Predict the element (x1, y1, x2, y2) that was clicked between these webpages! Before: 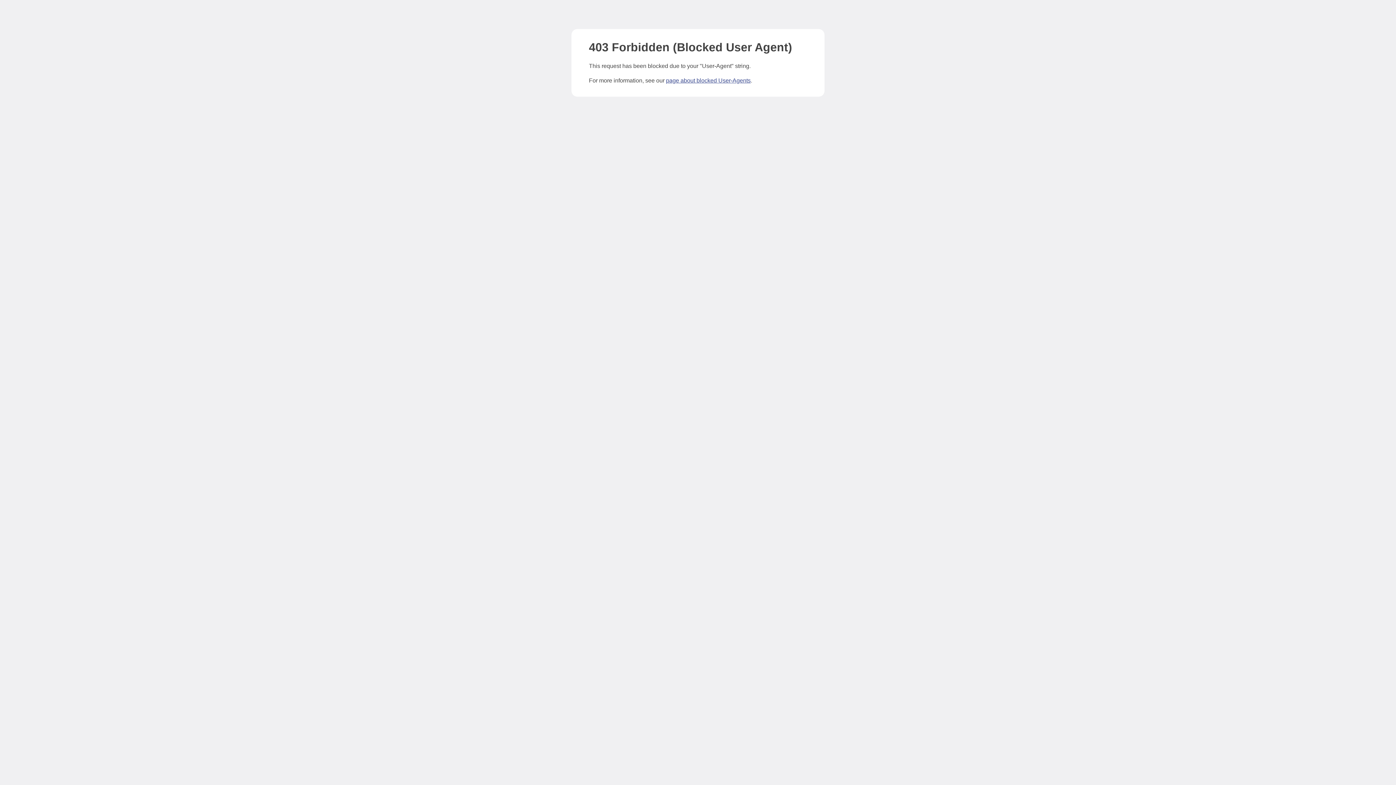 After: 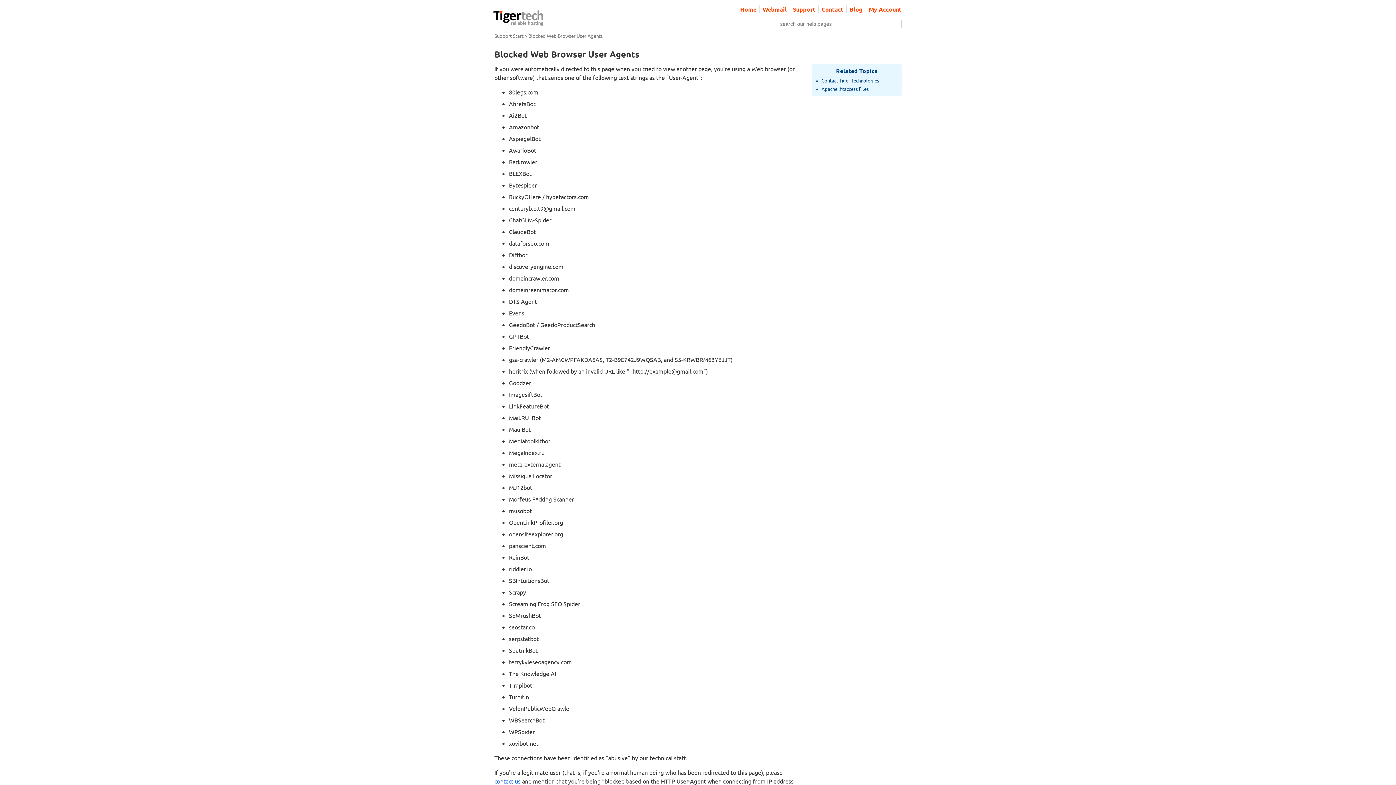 Action: bbox: (666, 77, 750, 83) label: page about blocked User-Agents